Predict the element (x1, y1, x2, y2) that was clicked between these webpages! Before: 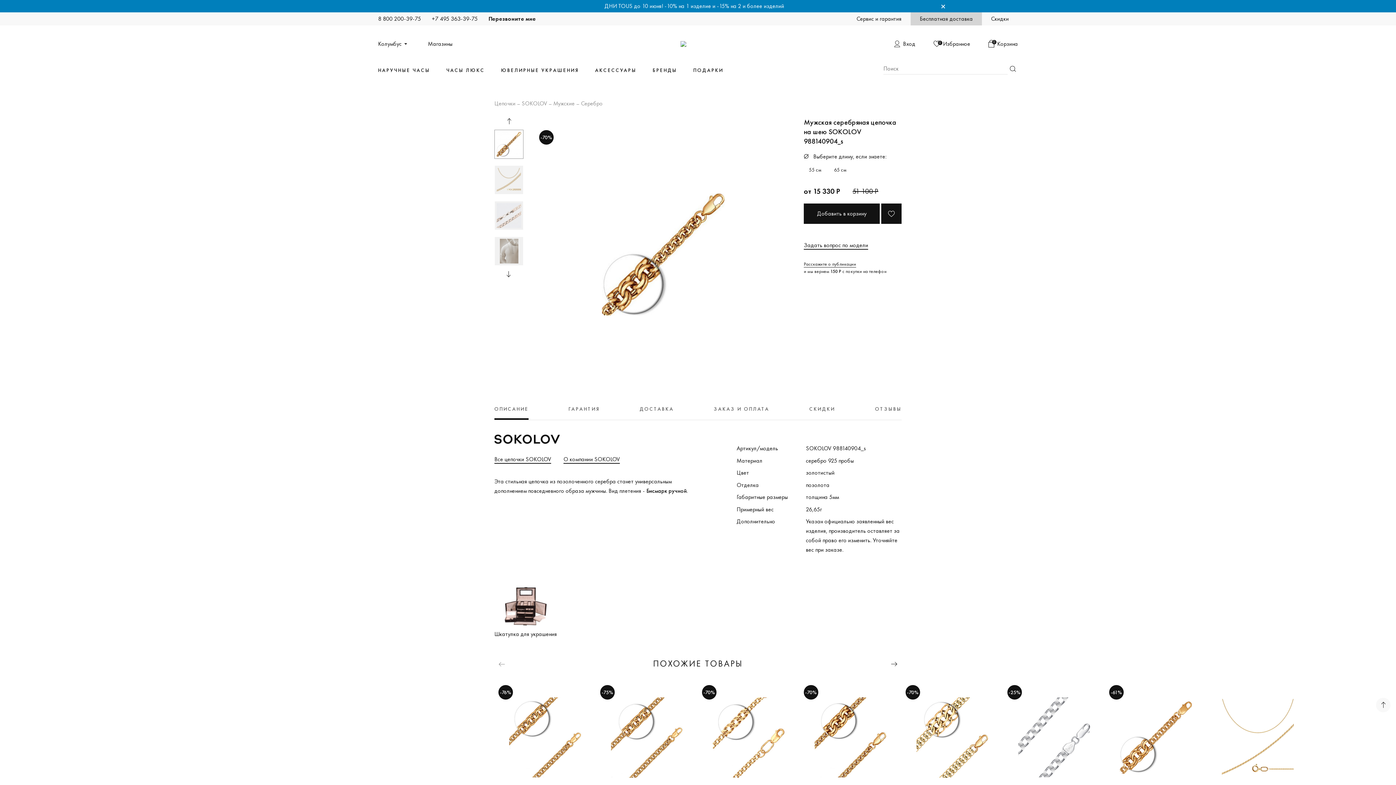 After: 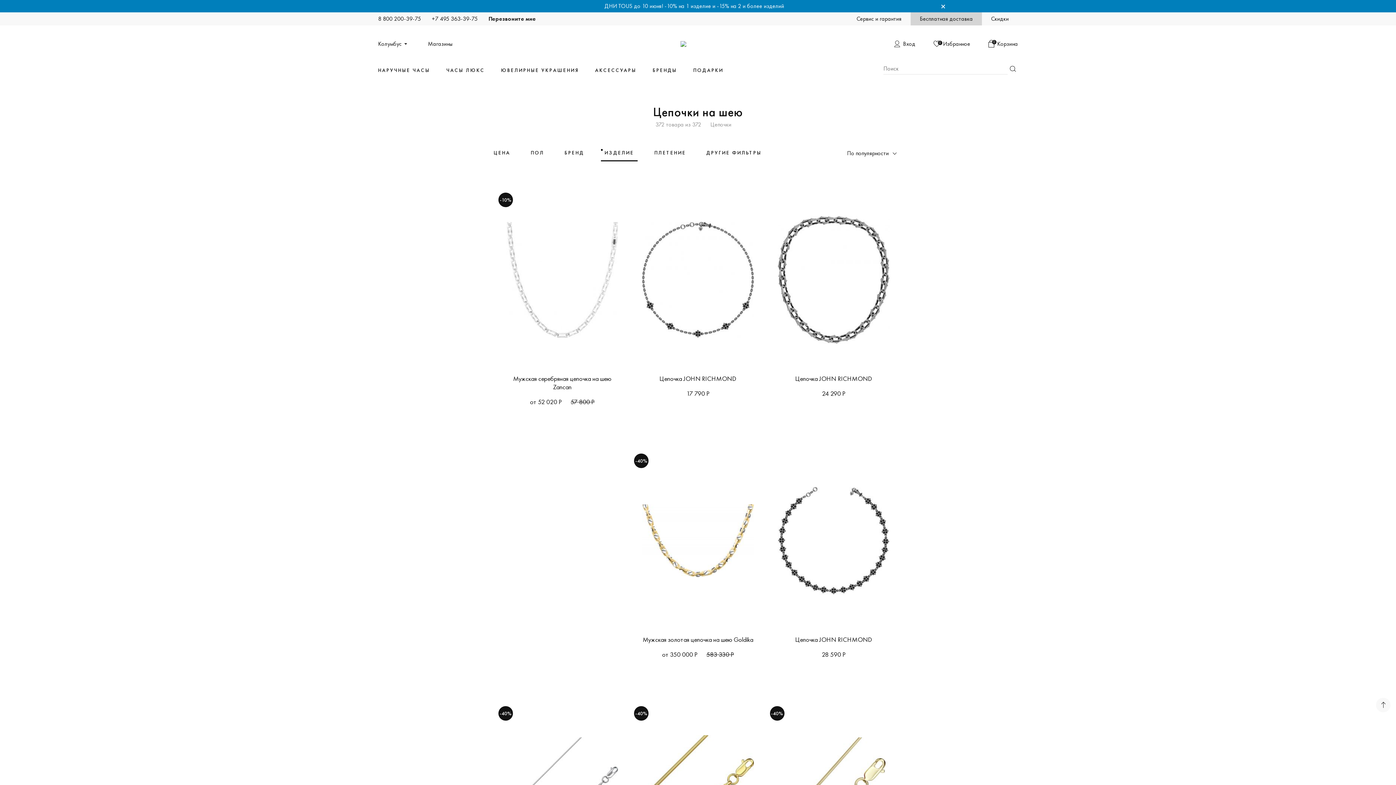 Action: label: Цепочки bbox: (494, 100, 515, 107)